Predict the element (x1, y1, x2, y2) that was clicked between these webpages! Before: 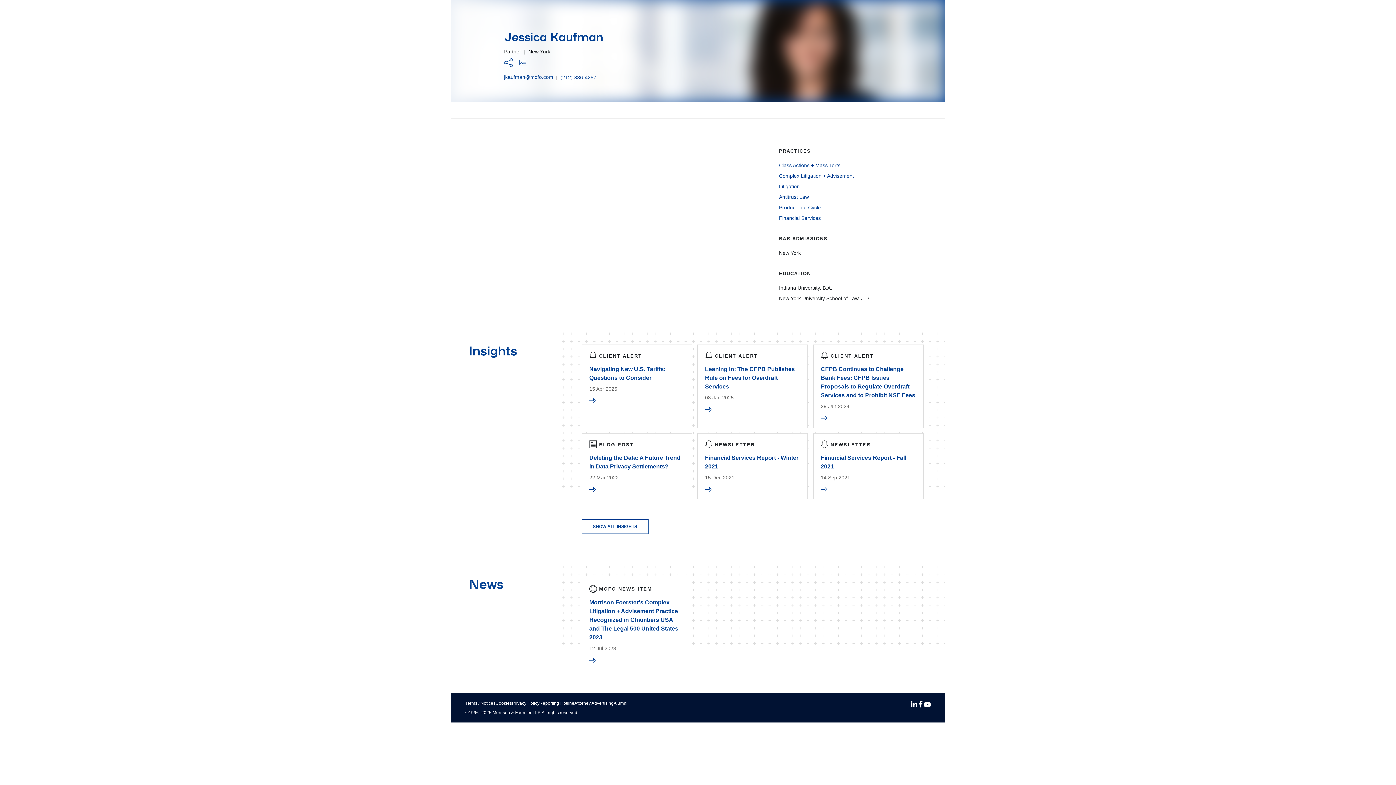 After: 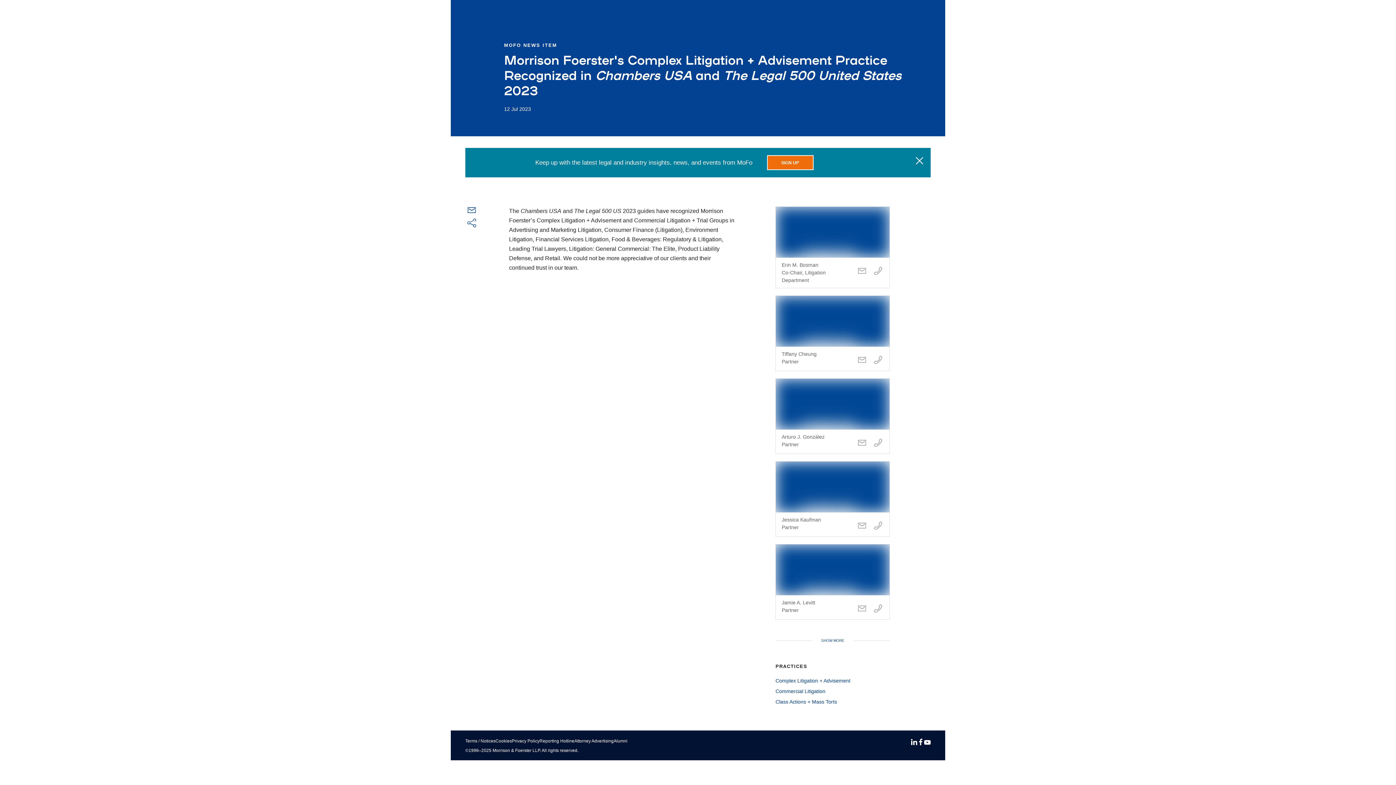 Action: bbox: (589, 598, 684, 659) label: Morrison Foerster's Complex Litigation + Advisement Practice Recognized in Chambers USA and The Legal 500 United States 2023
12 Jul 2023